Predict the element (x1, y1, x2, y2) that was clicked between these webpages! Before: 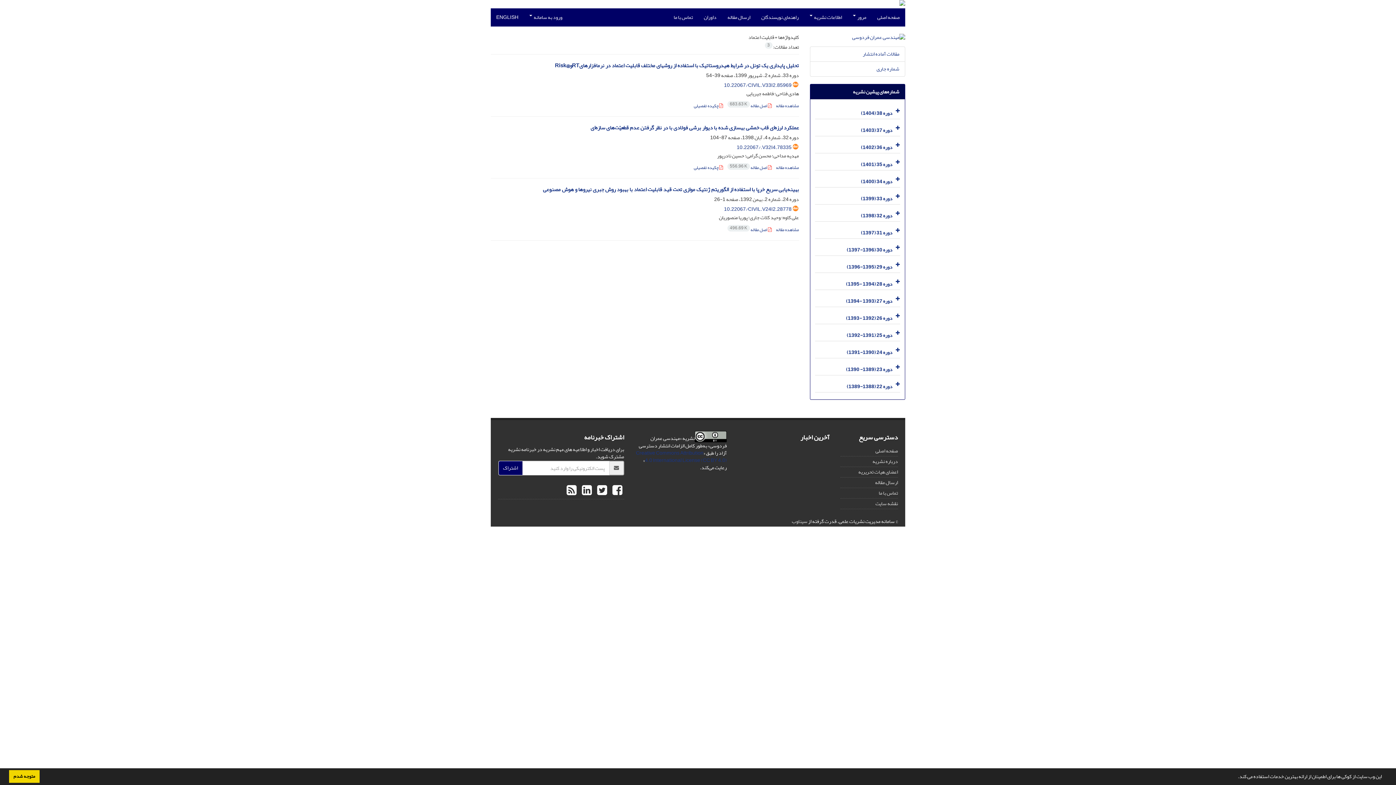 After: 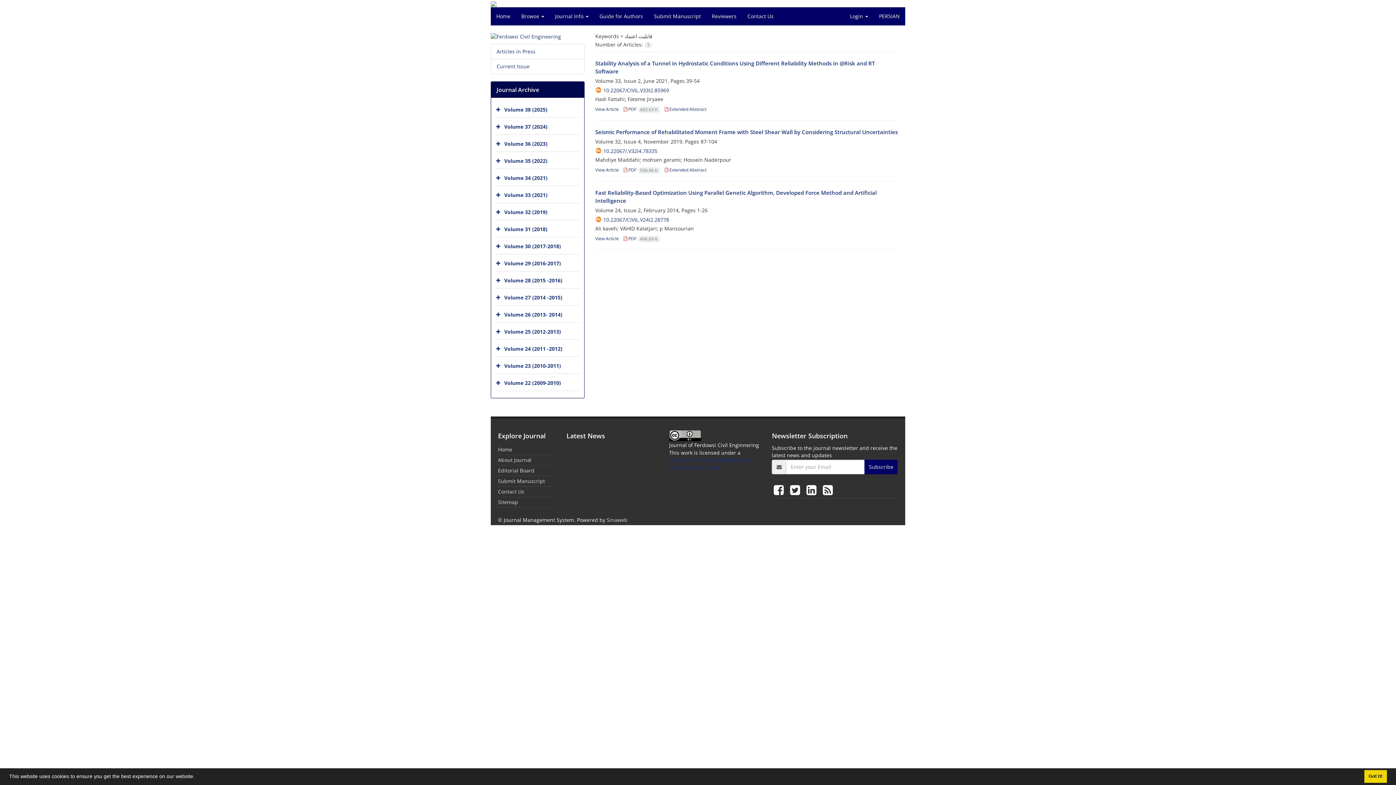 Action: bbox: (490, 8, 524, 26) label: ENGLISH